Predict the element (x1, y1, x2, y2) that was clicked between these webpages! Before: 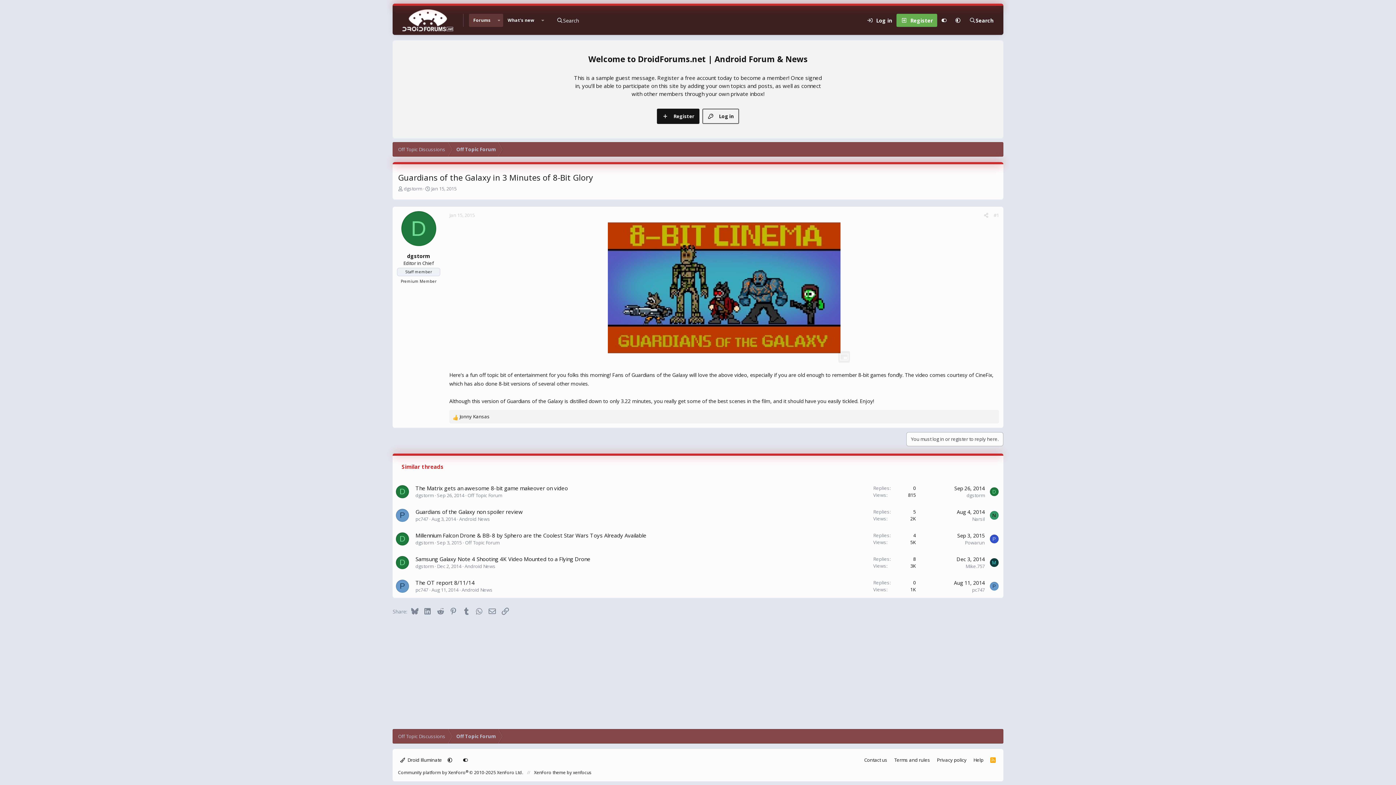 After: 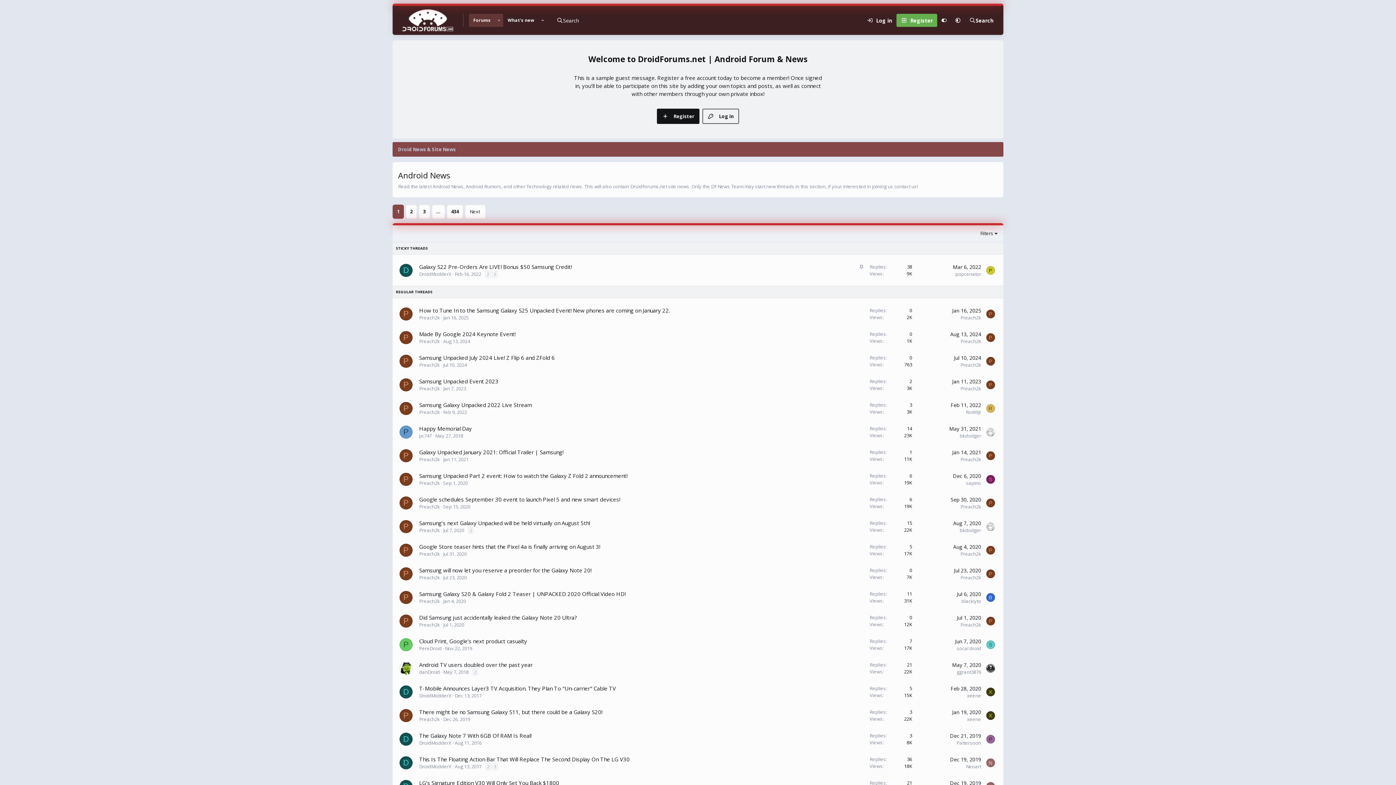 Action: bbox: (464, 563, 495, 569) label: Android News